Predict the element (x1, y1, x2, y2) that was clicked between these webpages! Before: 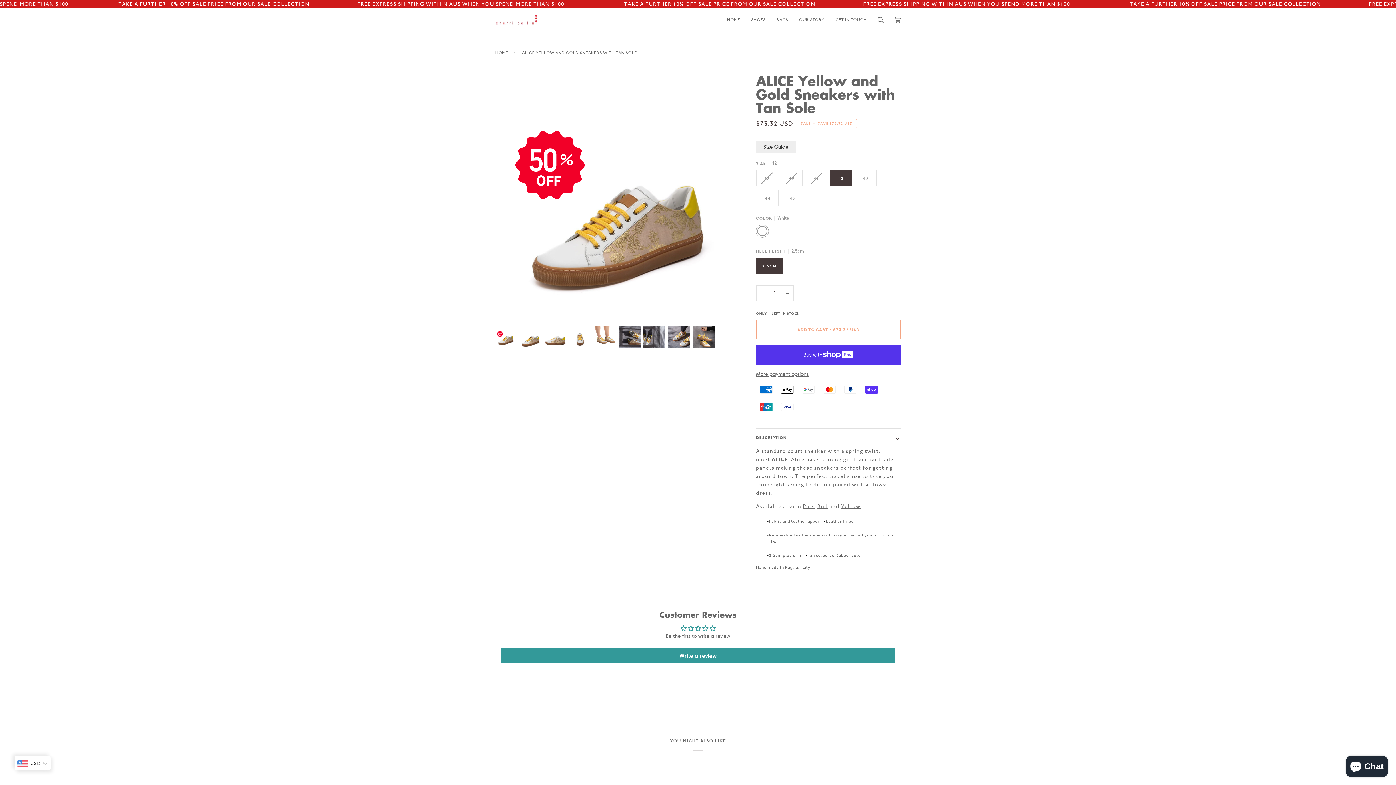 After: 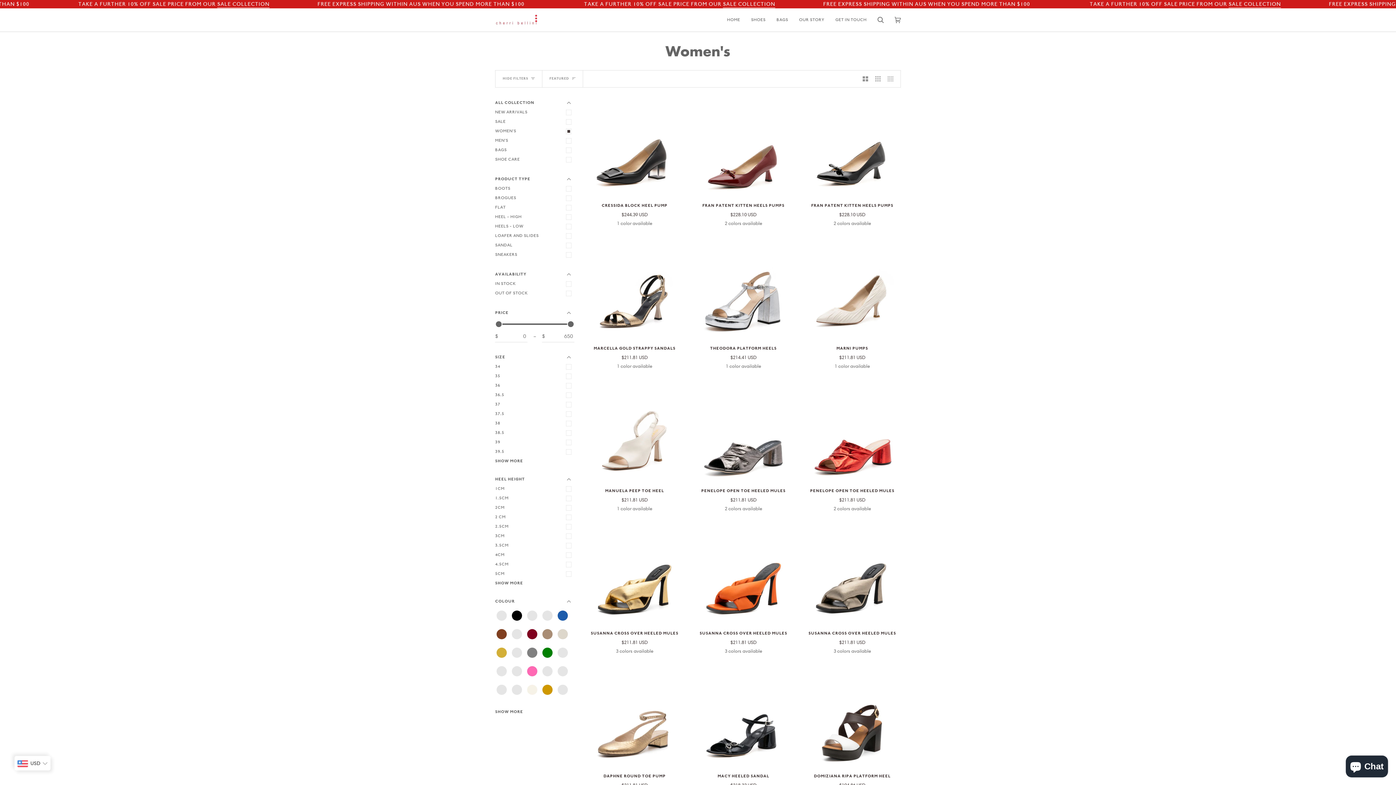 Action: label: SHOES bbox: (745, 8, 771, 31)